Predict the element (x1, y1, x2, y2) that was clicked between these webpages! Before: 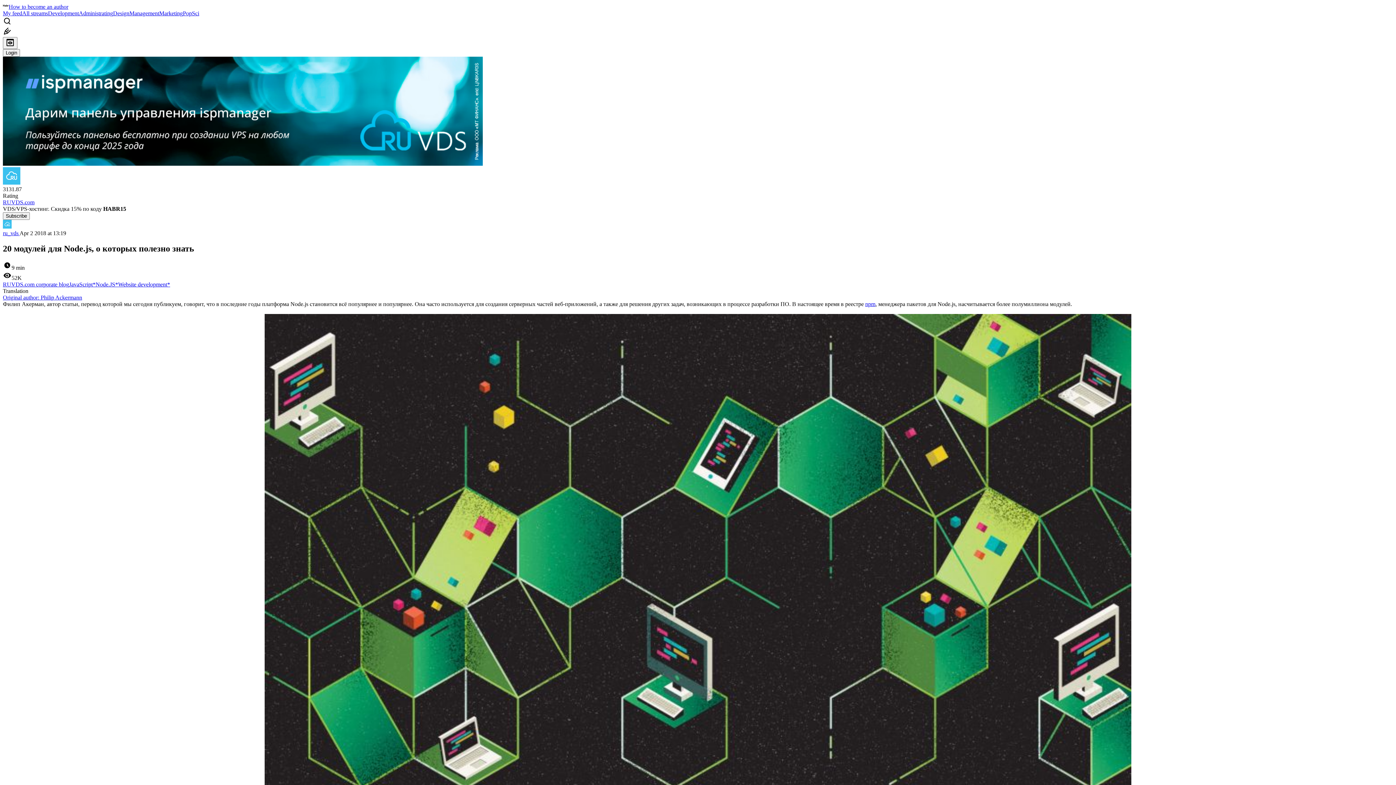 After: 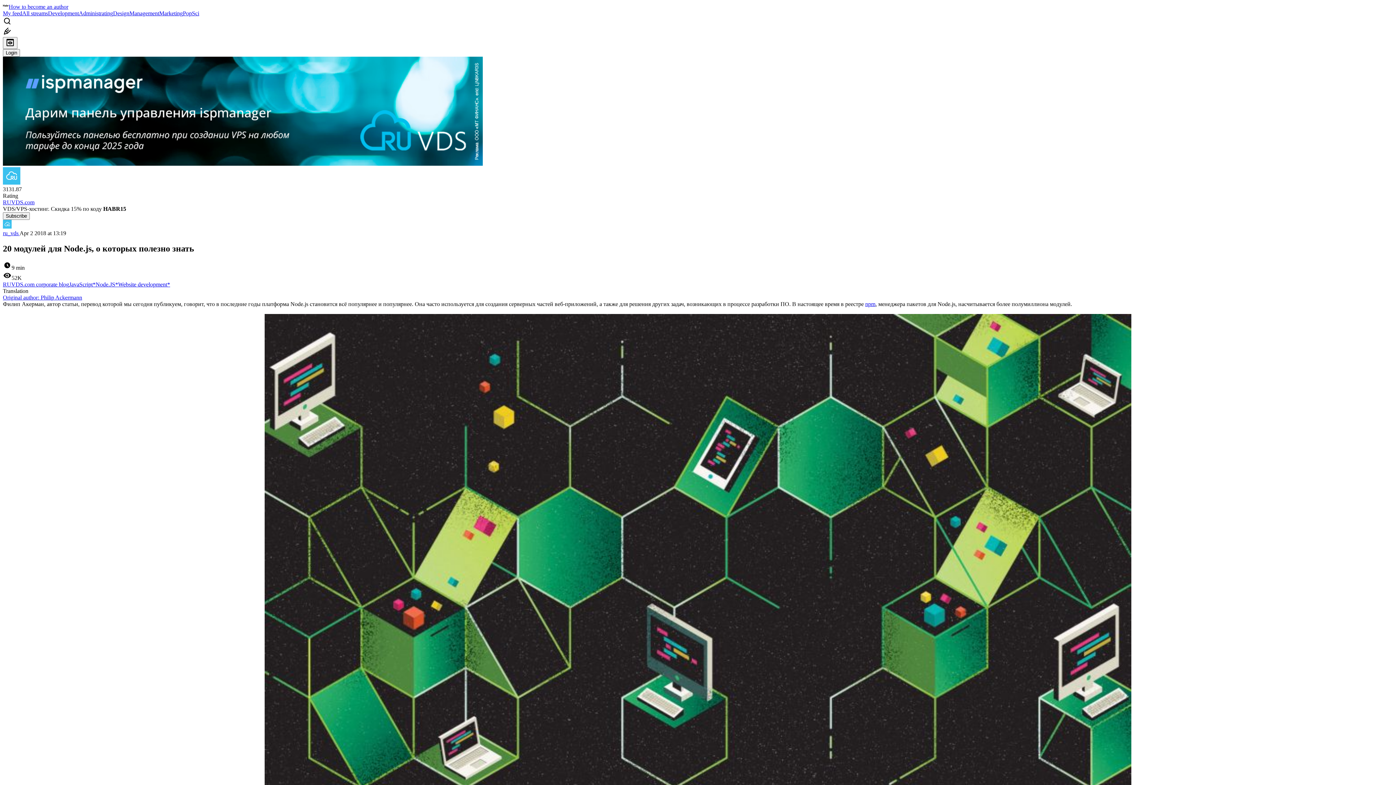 Action: bbox: (2, 314, 1393, 802)